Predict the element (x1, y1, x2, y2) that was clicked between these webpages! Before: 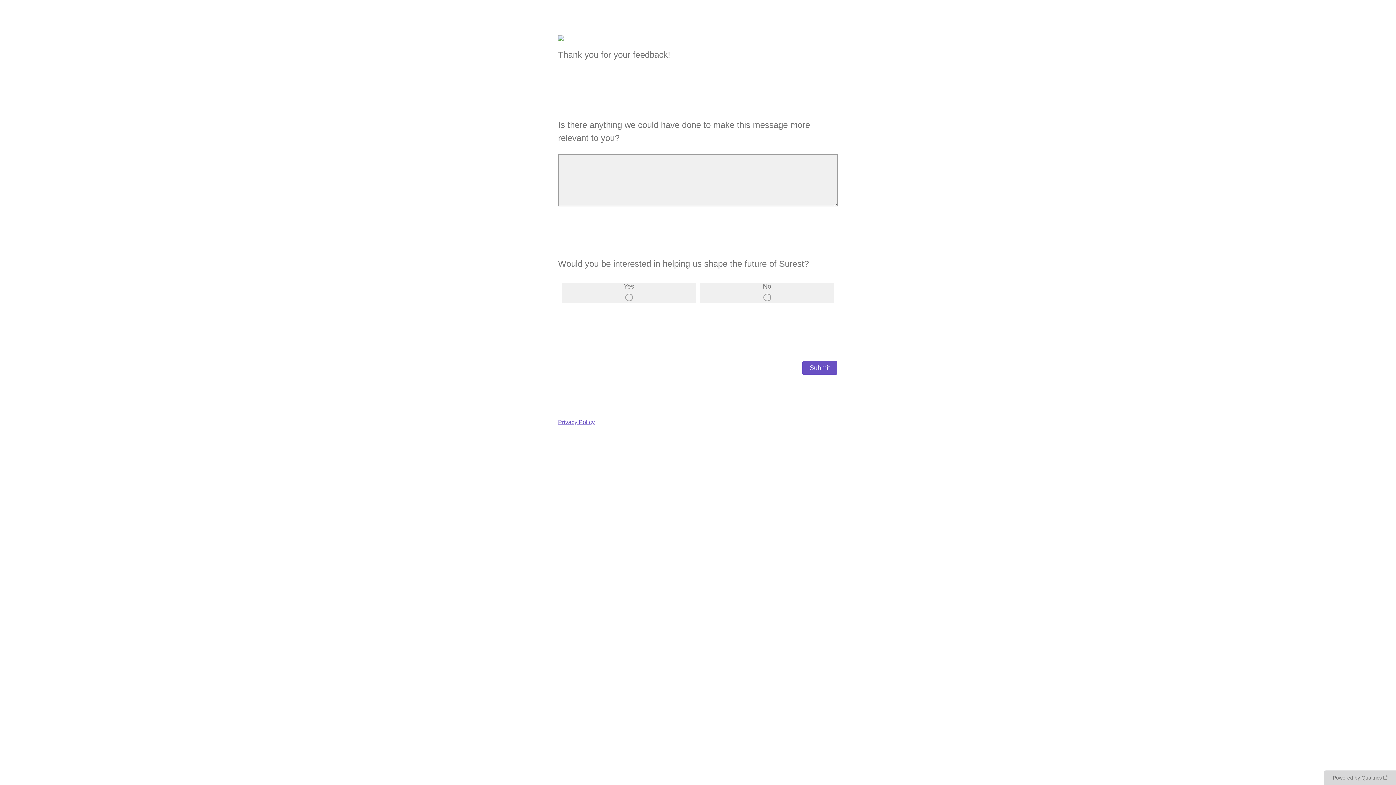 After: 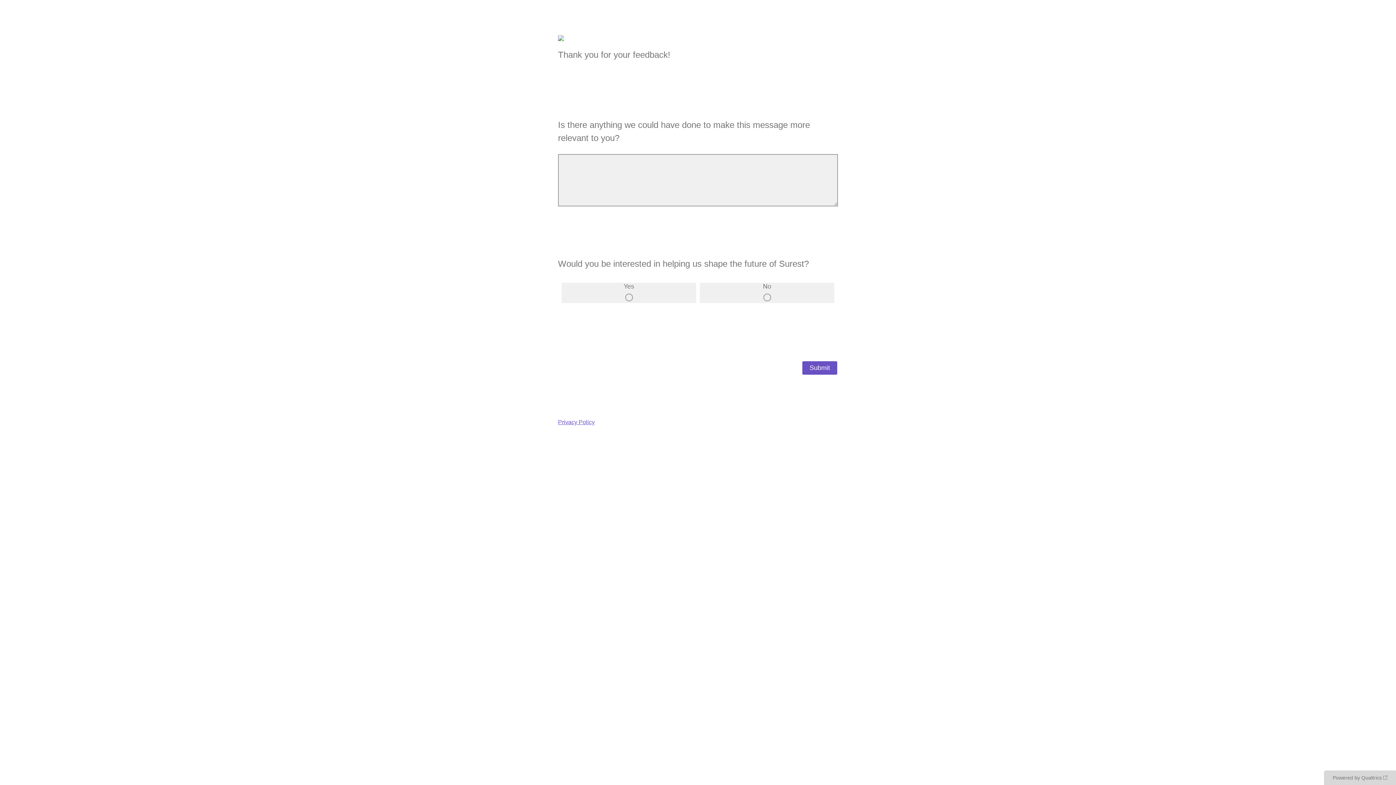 Action: label: Privacy Policy bbox: (558, 419, 594, 425)